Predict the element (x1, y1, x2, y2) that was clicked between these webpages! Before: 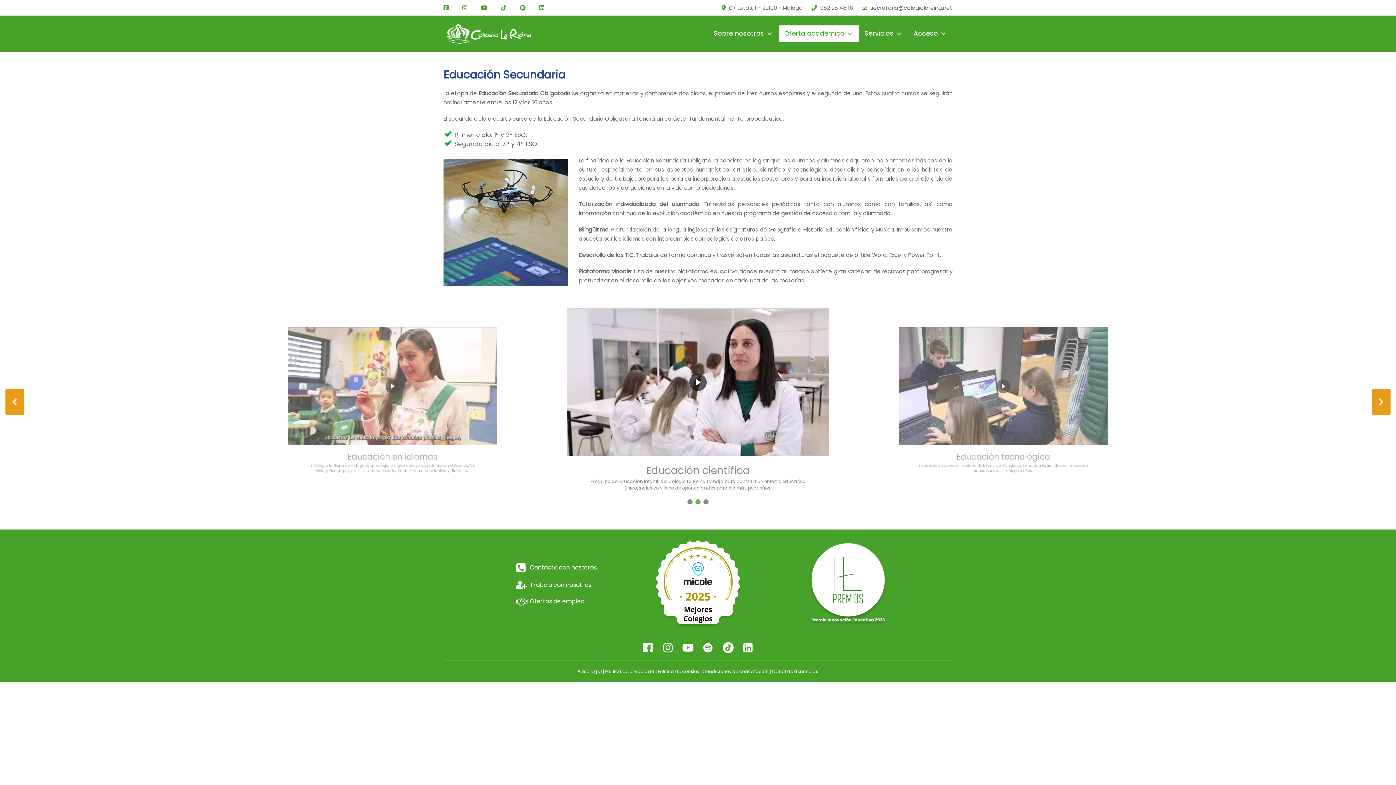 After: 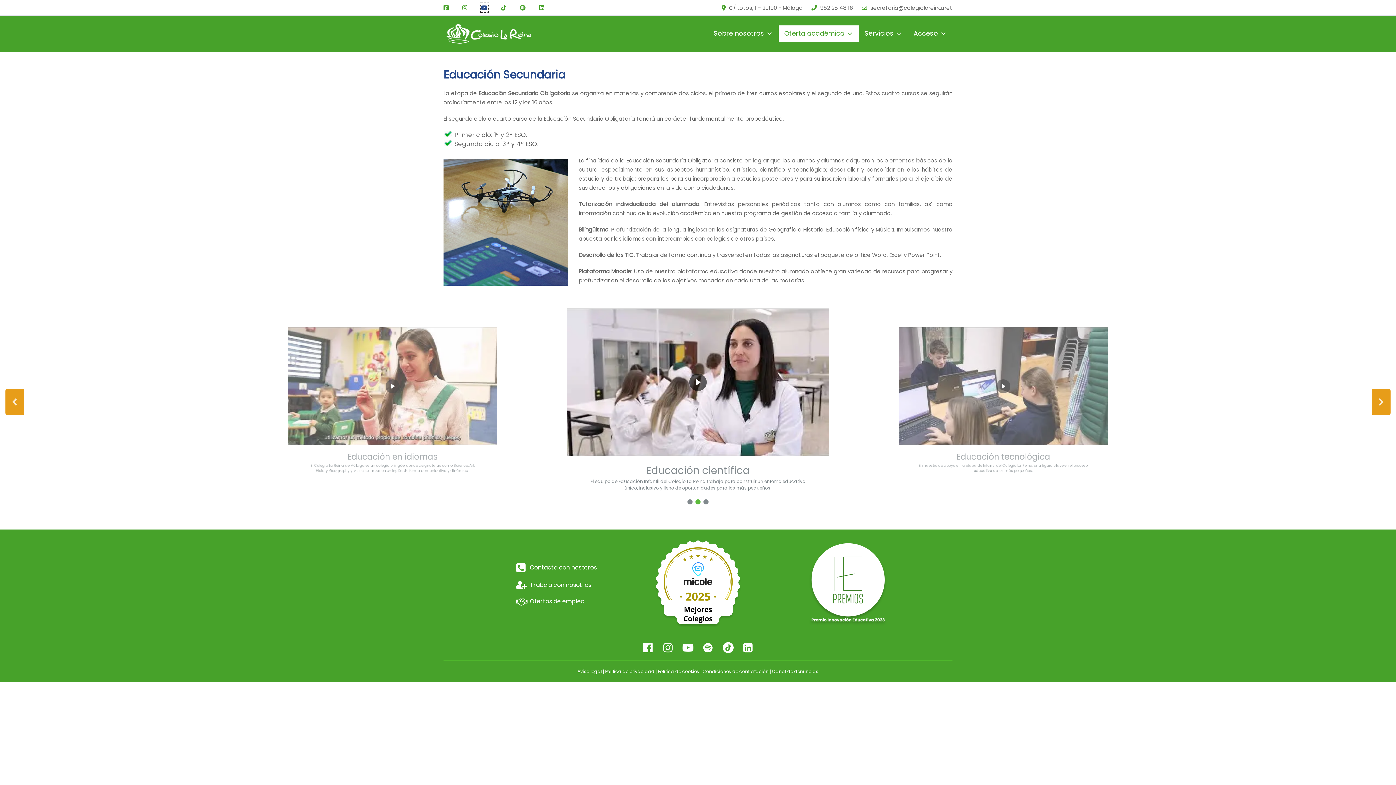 Action: bbox: (481, 3, 487, 11)